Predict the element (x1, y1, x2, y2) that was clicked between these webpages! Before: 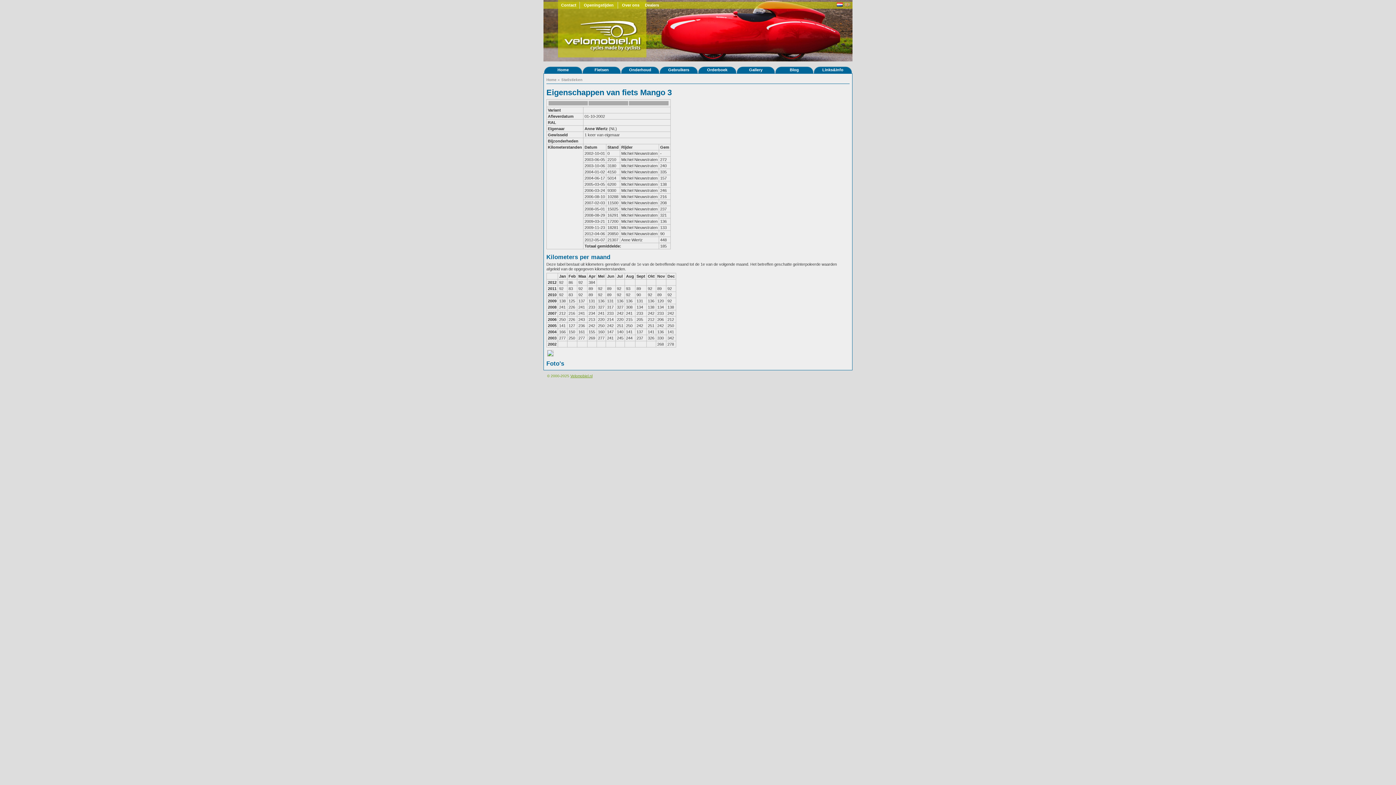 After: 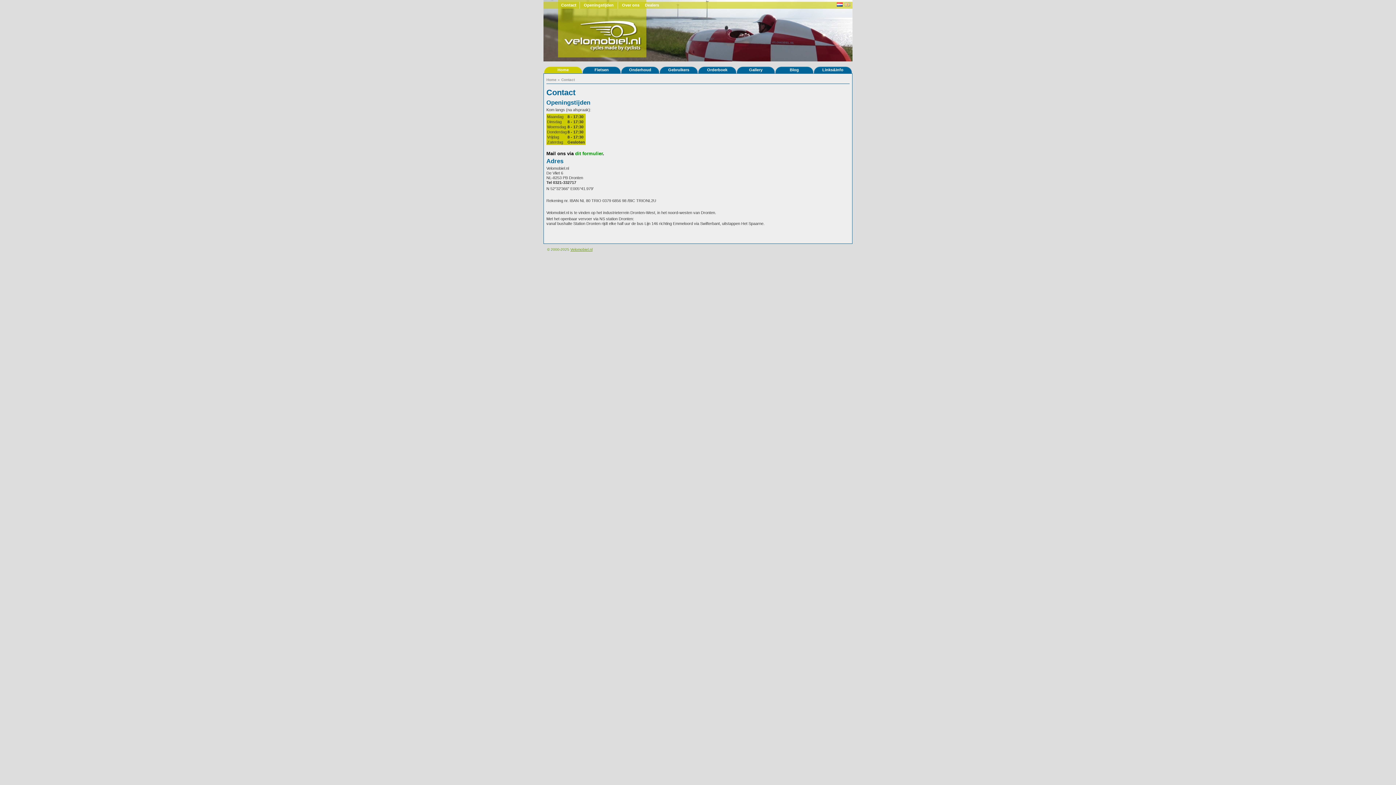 Action: label: Openingstijden bbox: (580, 1, 618, 8)